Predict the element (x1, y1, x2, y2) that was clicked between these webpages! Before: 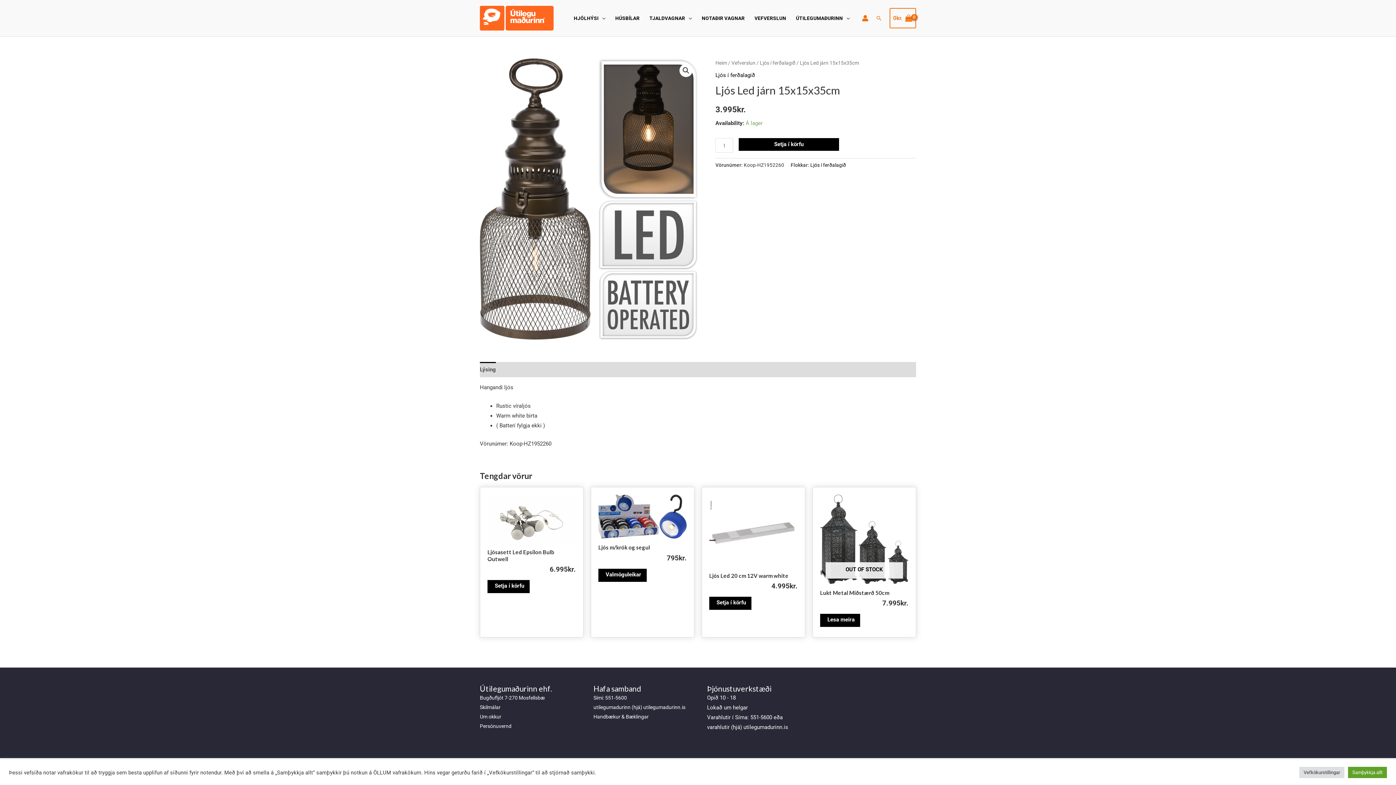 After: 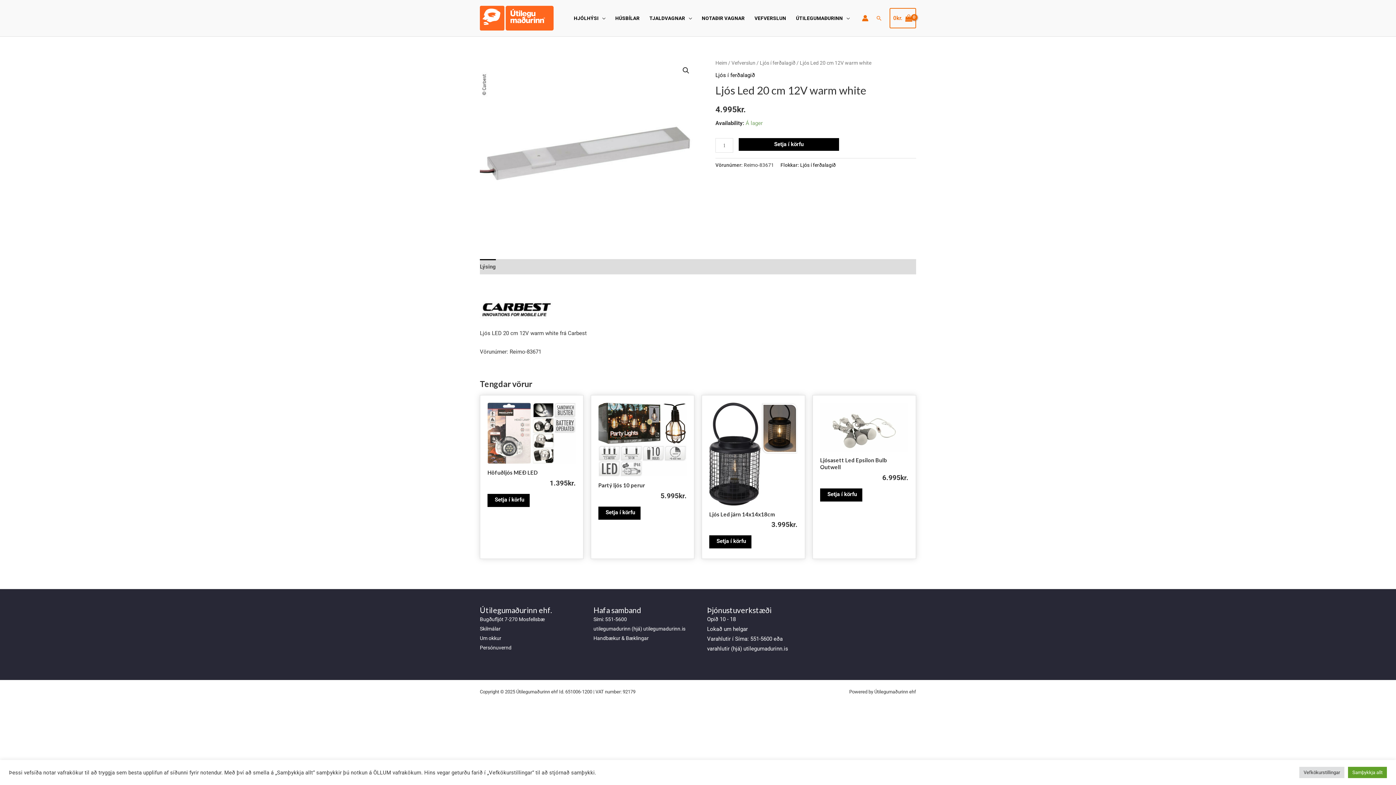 Action: bbox: (709, 572, 797, 582) label: Ljós Led 20 cm 12V warm white